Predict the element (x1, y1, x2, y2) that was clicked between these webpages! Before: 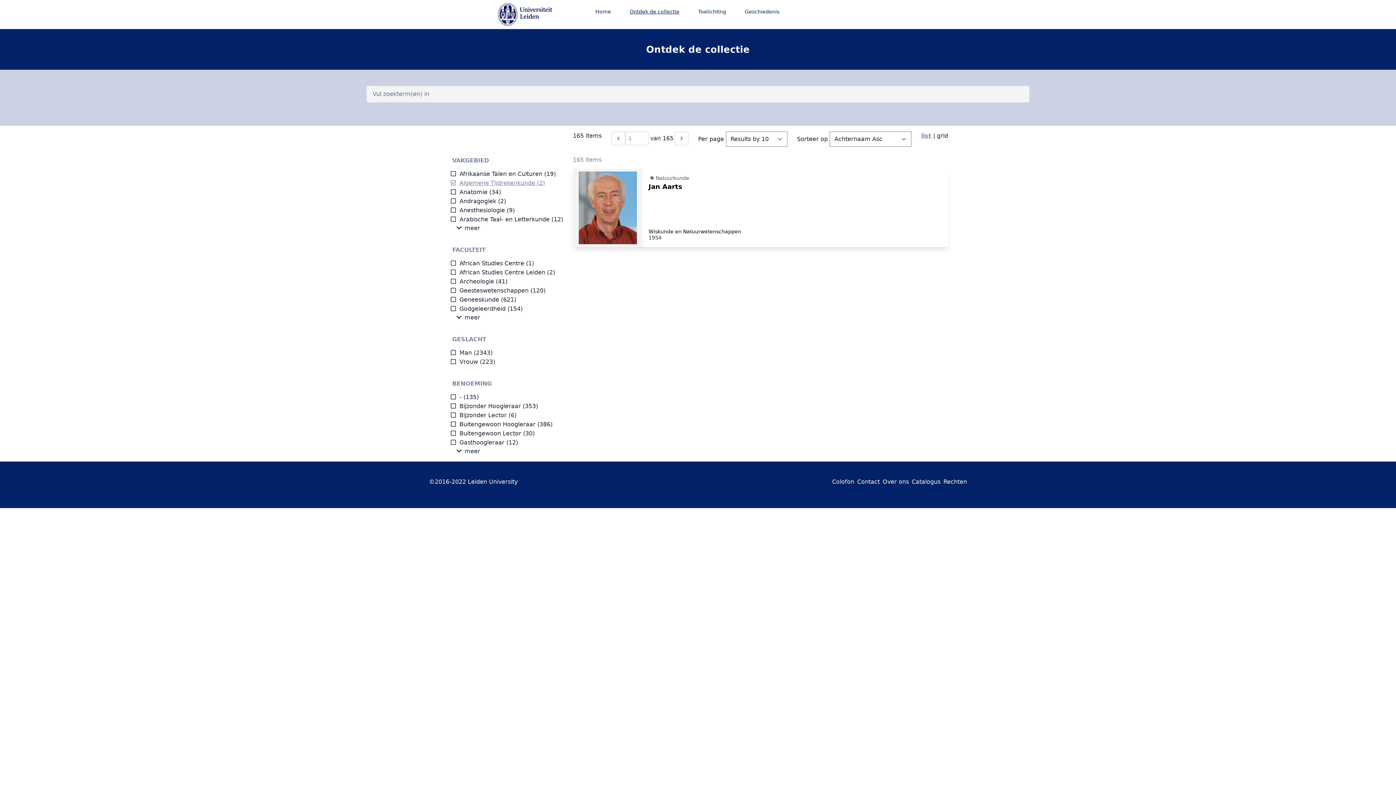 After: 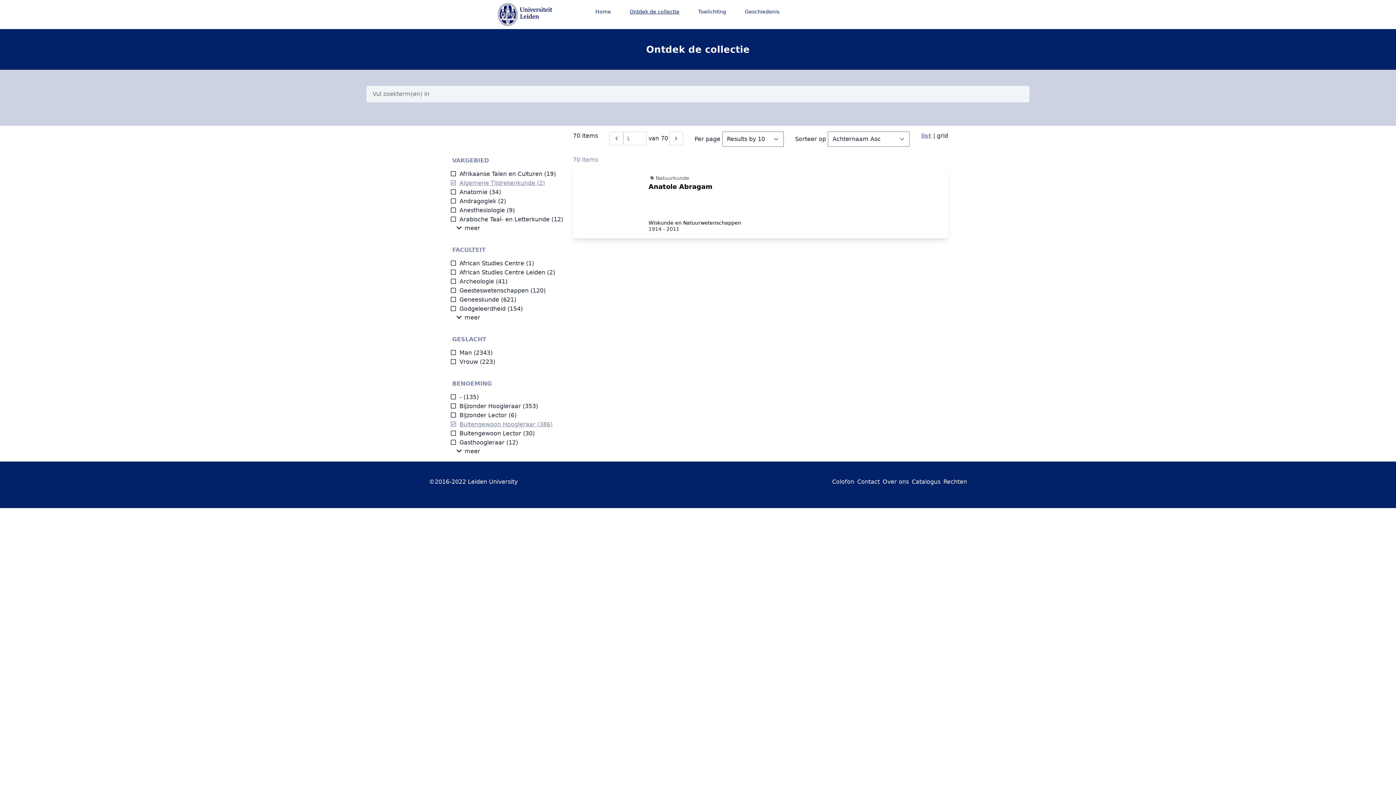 Action: bbox: (450, 421, 535, 428) label: Buitengewoon Hoogleraar